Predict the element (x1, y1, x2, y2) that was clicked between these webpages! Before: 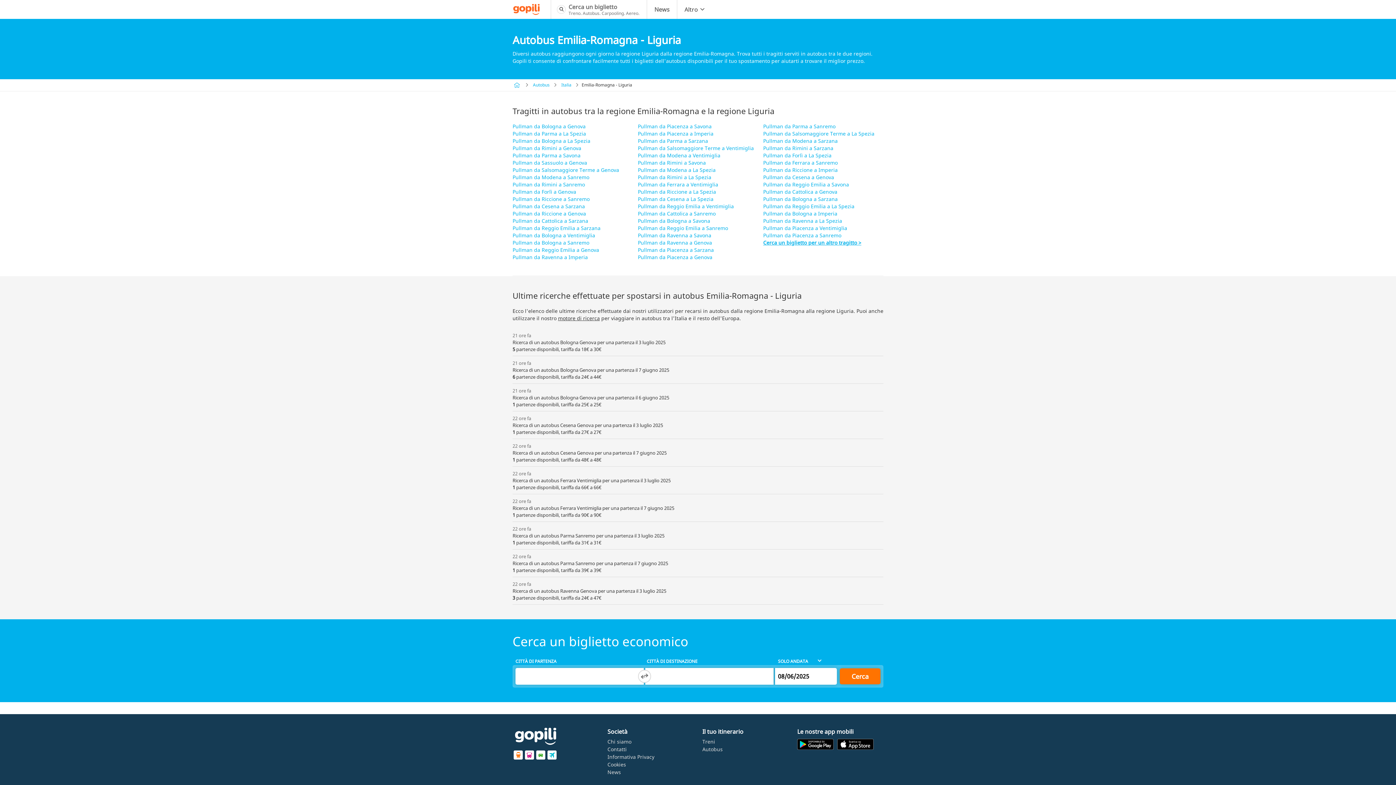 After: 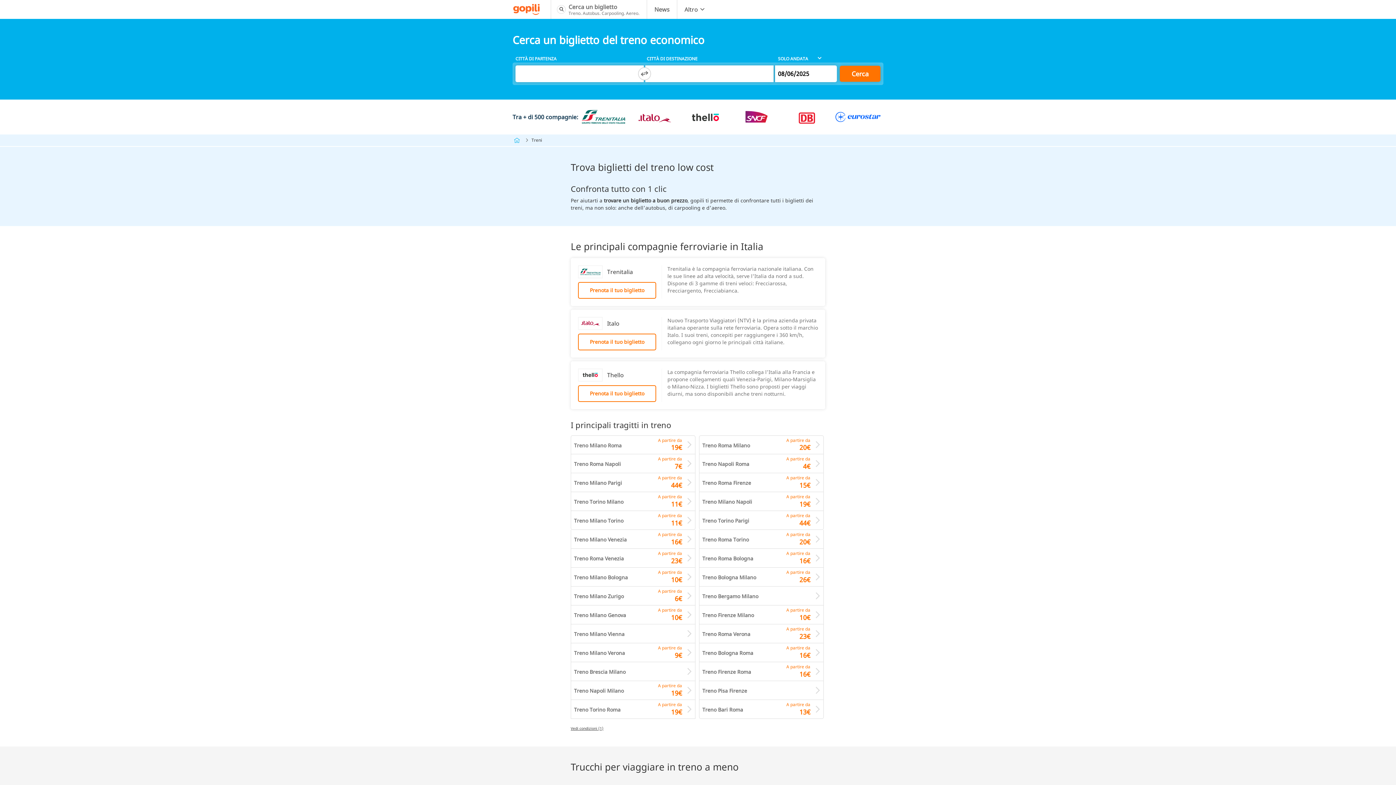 Action: bbox: (702, 738, 715, 745) label: Treni